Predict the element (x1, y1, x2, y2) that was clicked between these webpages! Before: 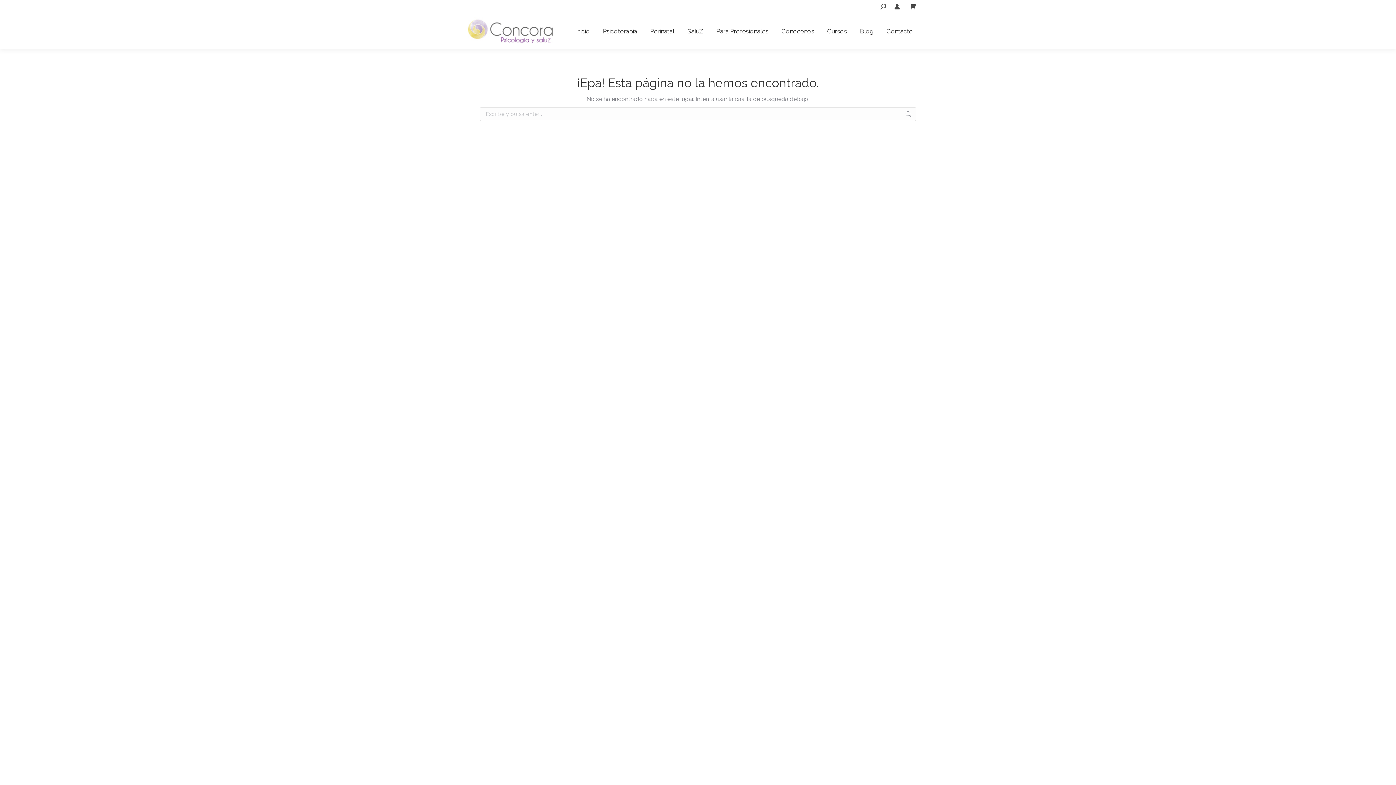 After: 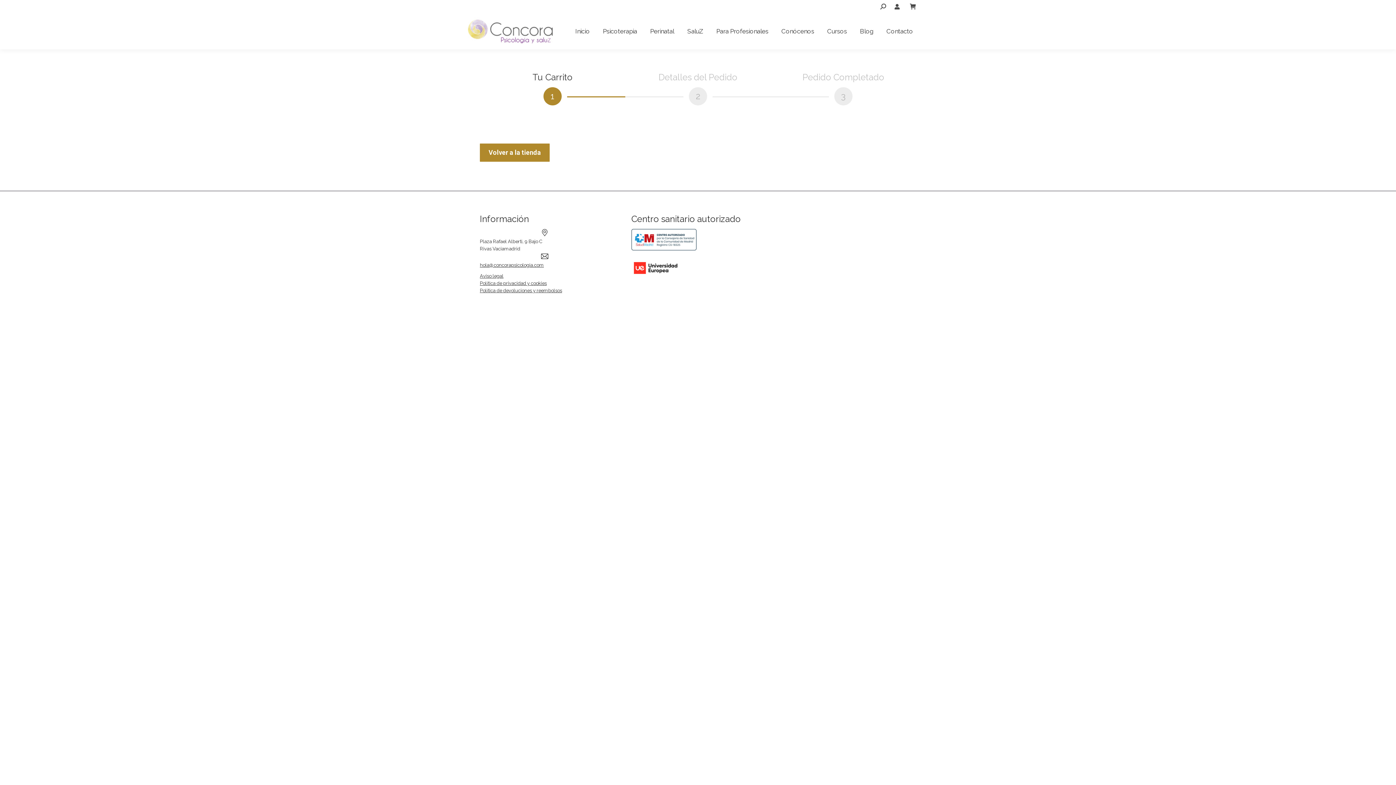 Action: label:   bbox: (910, 3, 916, 10)